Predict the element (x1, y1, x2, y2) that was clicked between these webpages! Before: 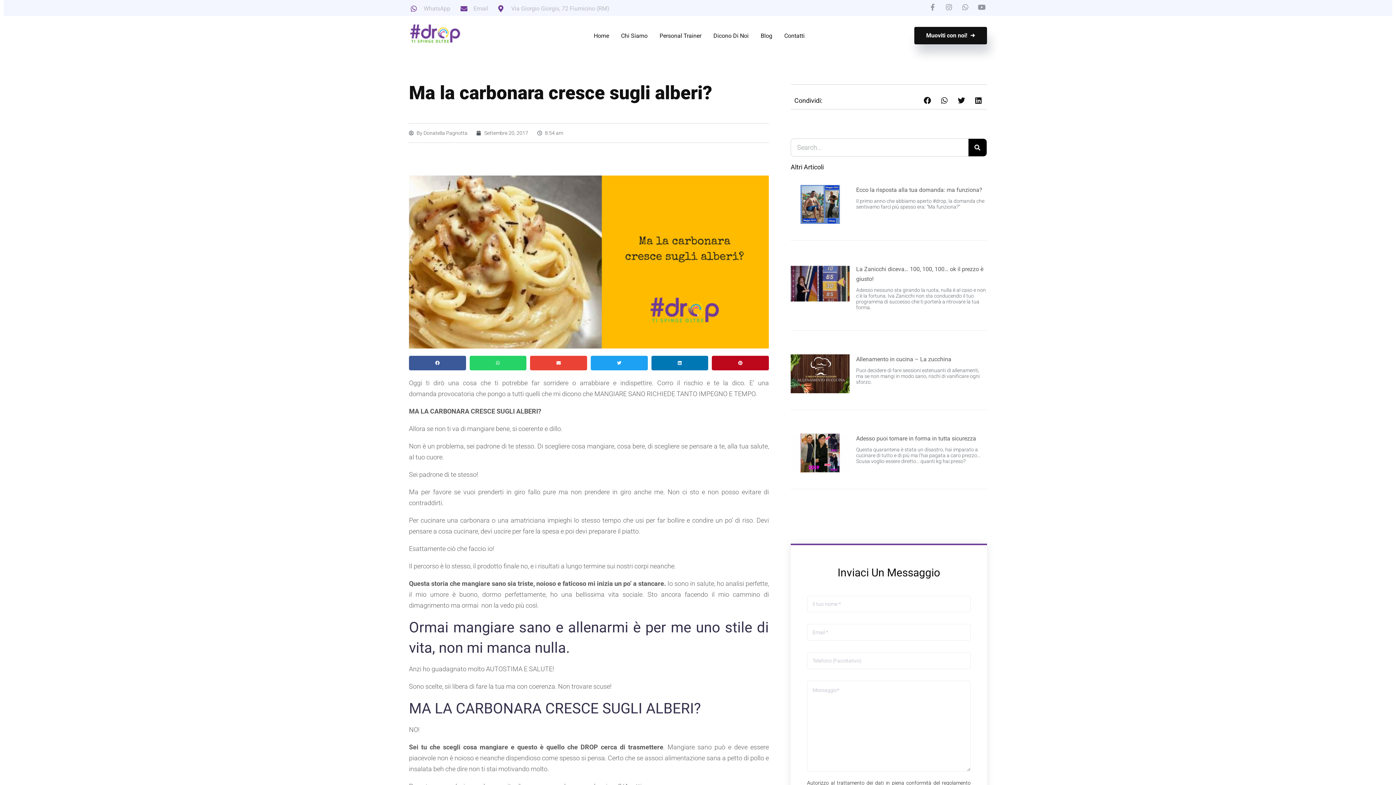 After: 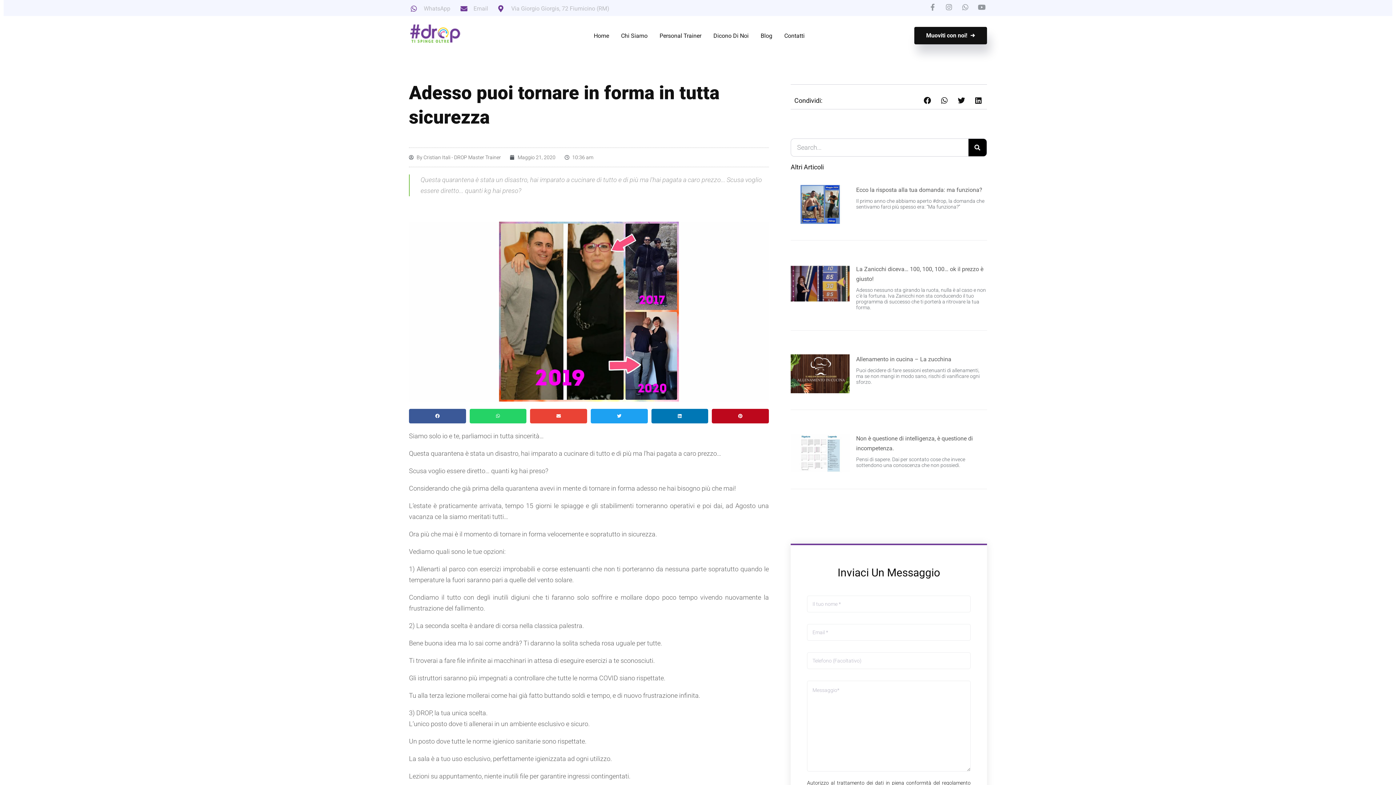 Action: bbox: (790, 433, 849, 472)